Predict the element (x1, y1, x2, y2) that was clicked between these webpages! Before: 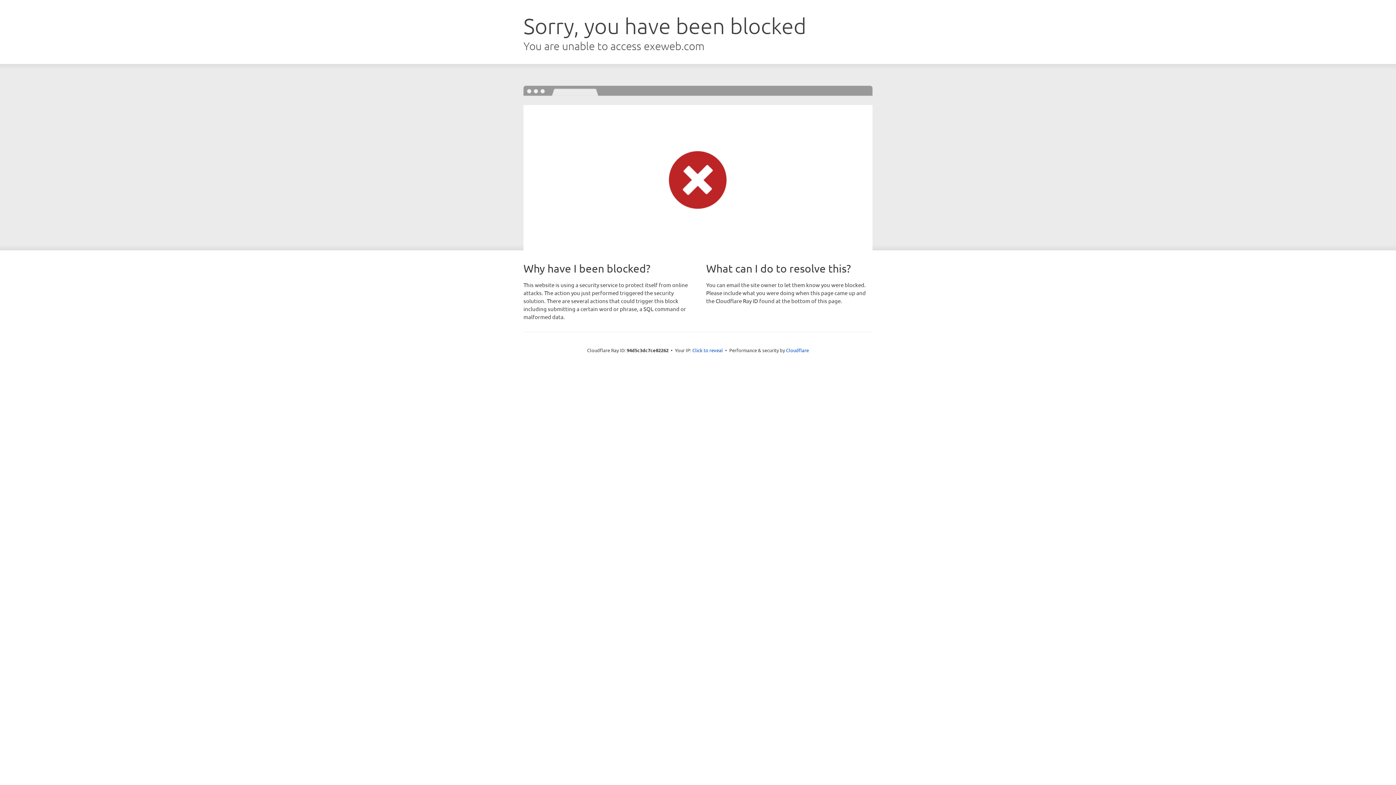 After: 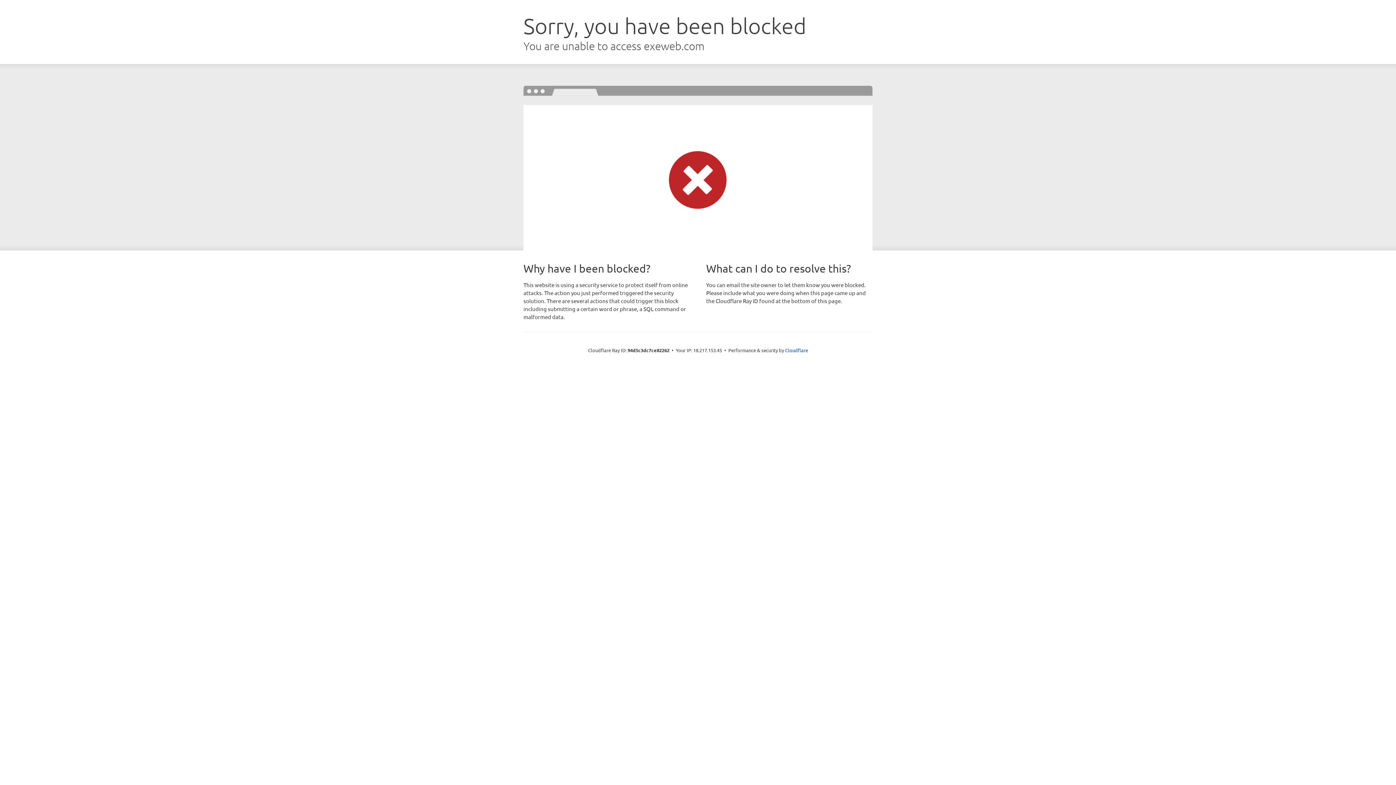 Action: bbox: (692, 346, 723, 353) label: Click to reveal